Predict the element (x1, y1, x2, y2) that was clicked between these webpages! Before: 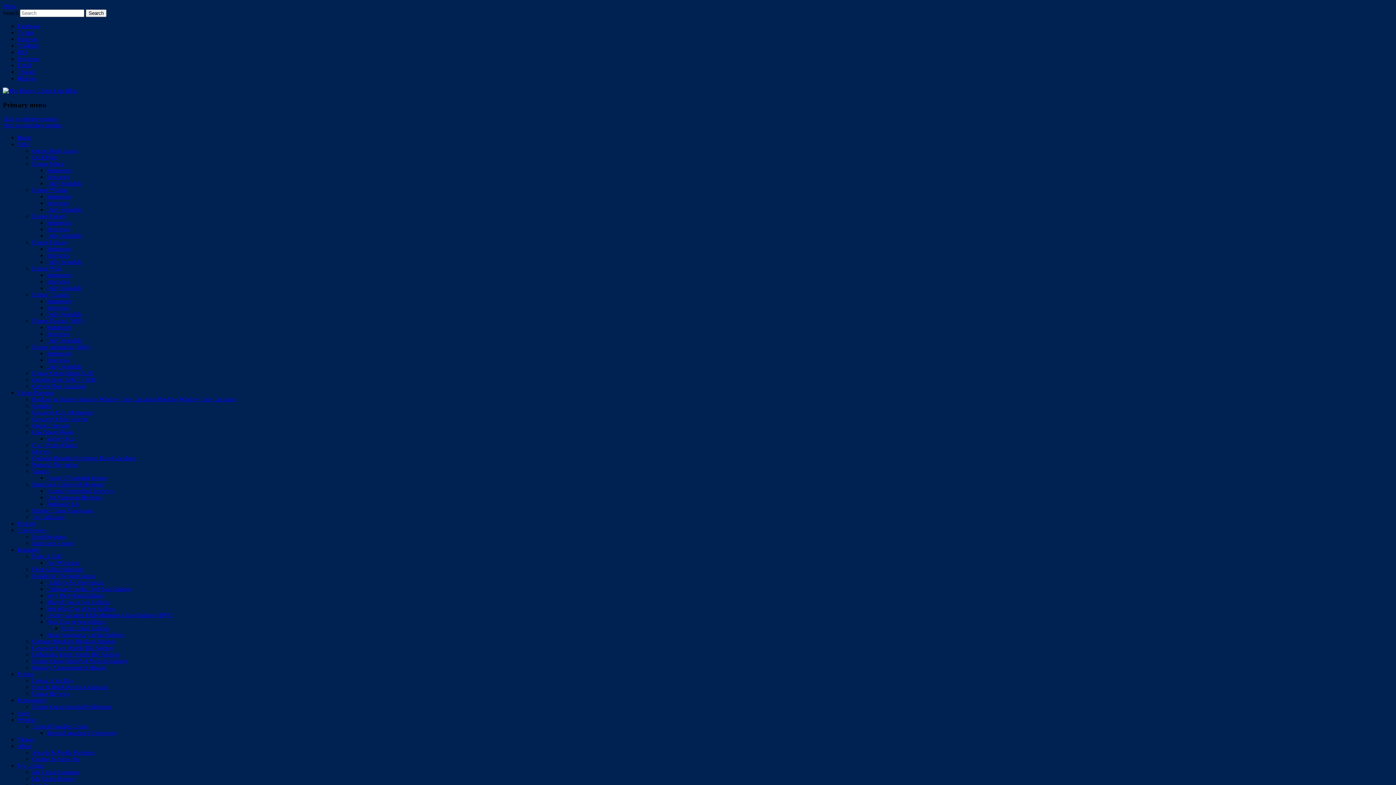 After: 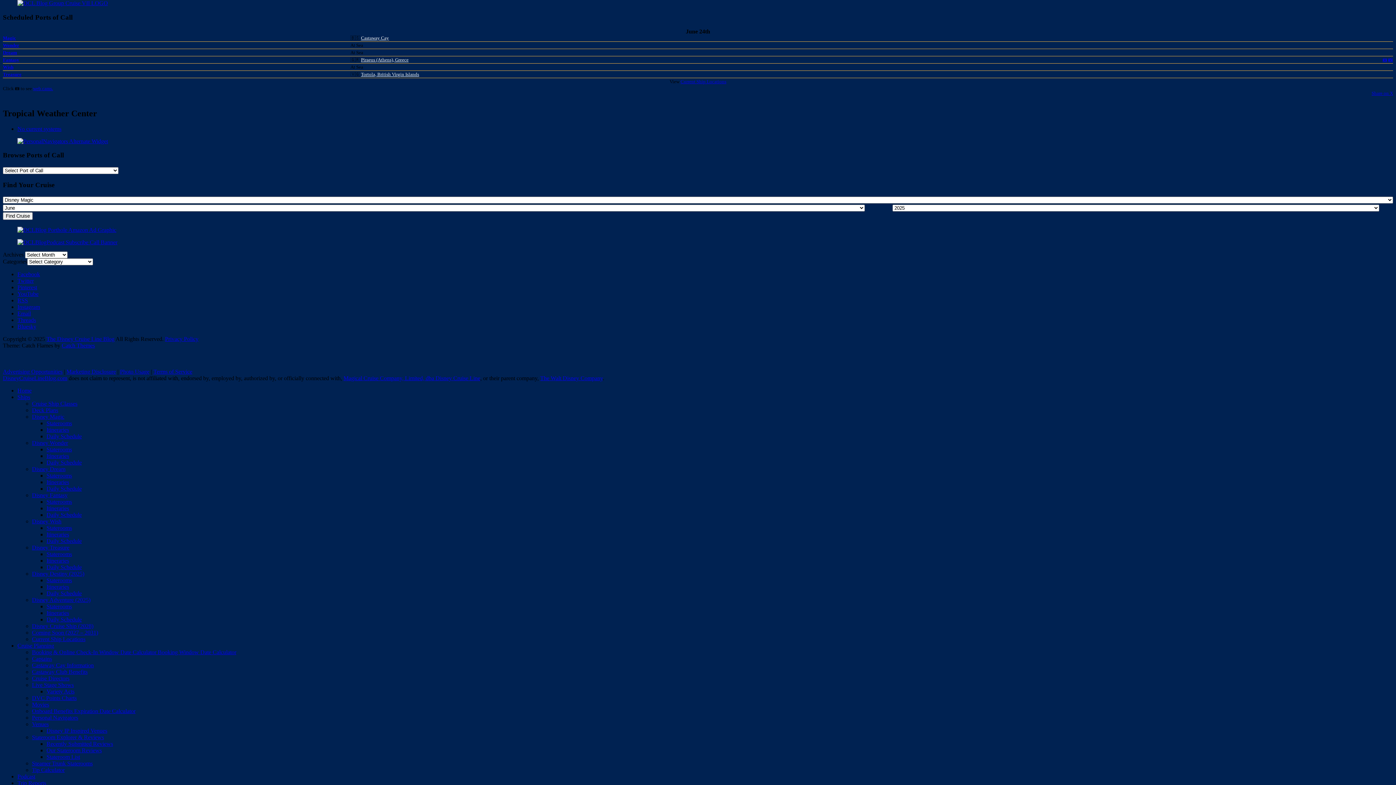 Action: bbox: (2, 122, 62, 128) label: Skip to secondary content